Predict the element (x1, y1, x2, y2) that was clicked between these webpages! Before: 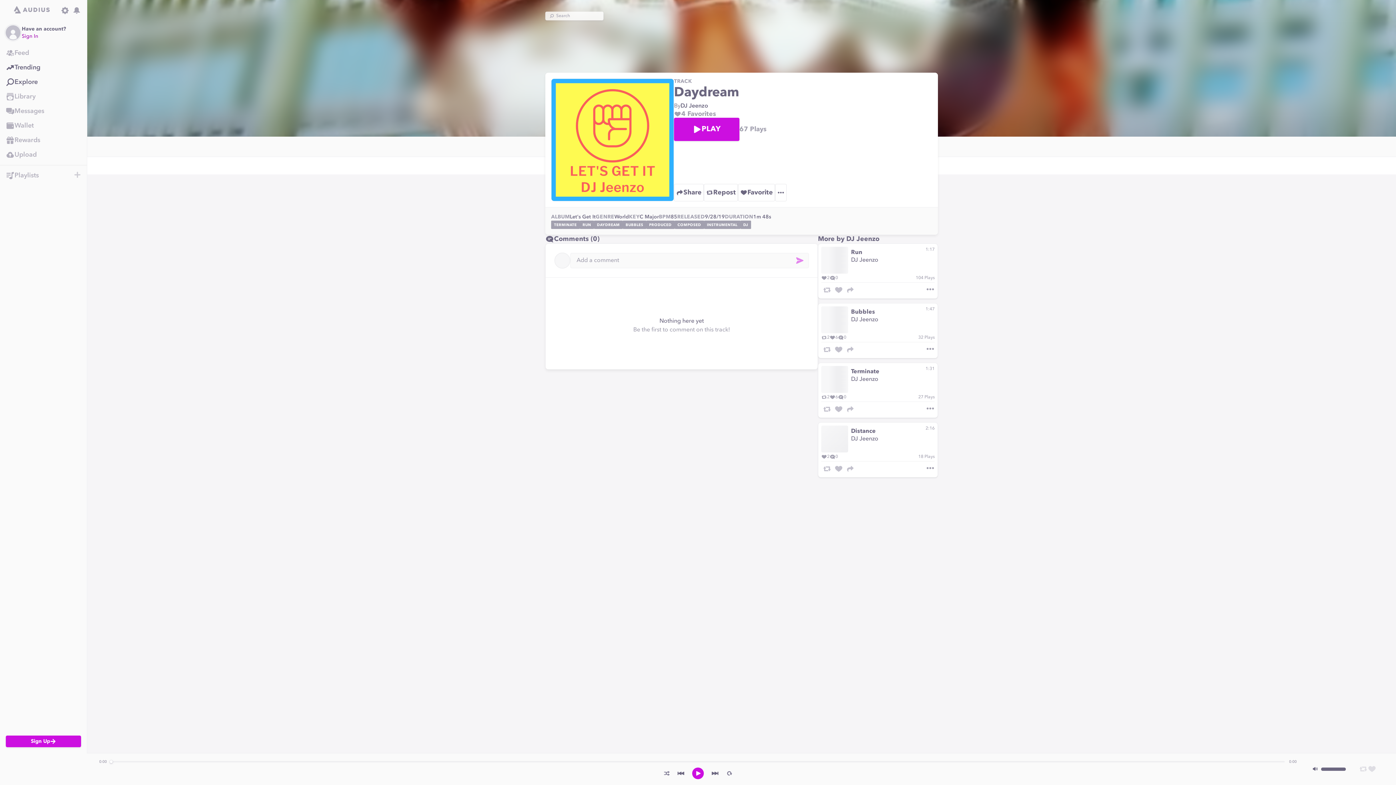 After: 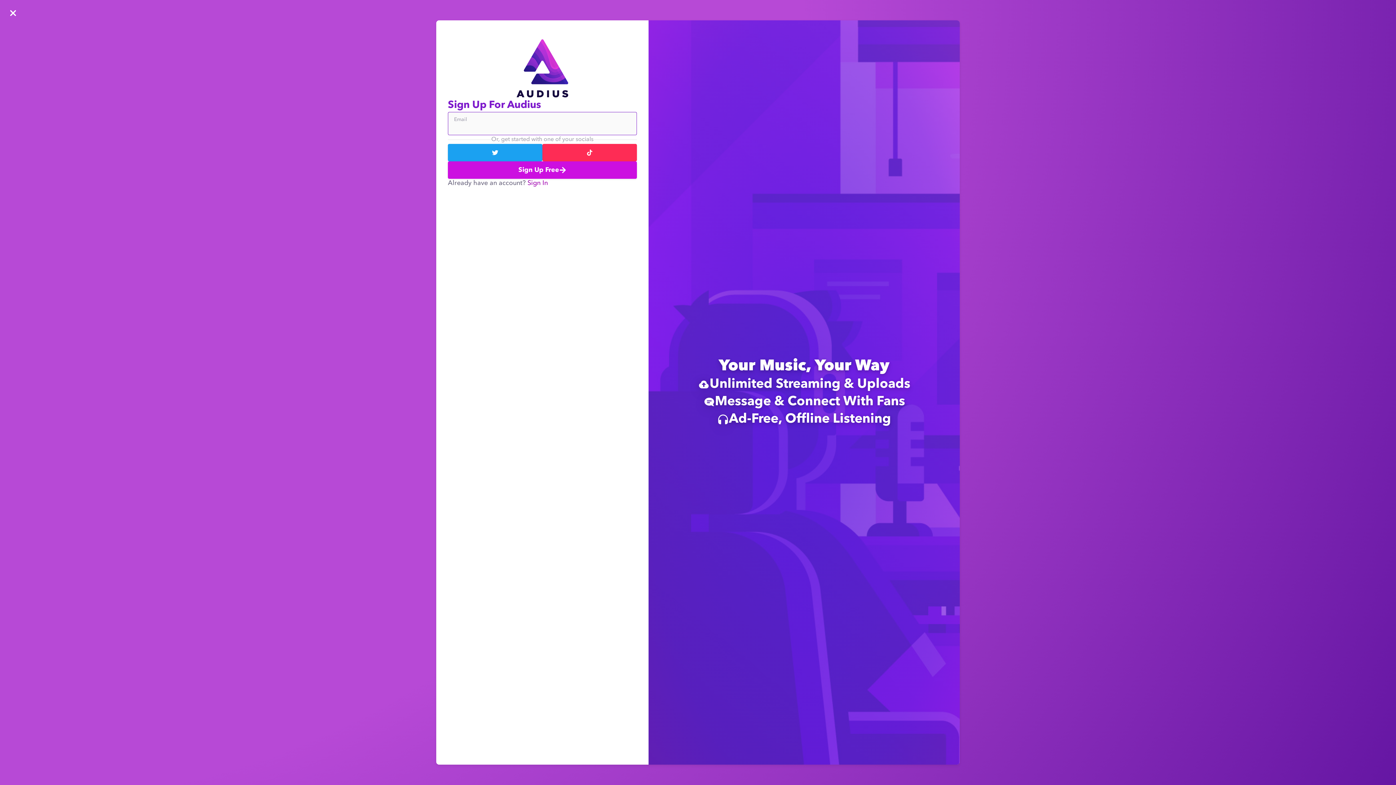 Action: label: Repost bbox: (704, 184, 738, 201)